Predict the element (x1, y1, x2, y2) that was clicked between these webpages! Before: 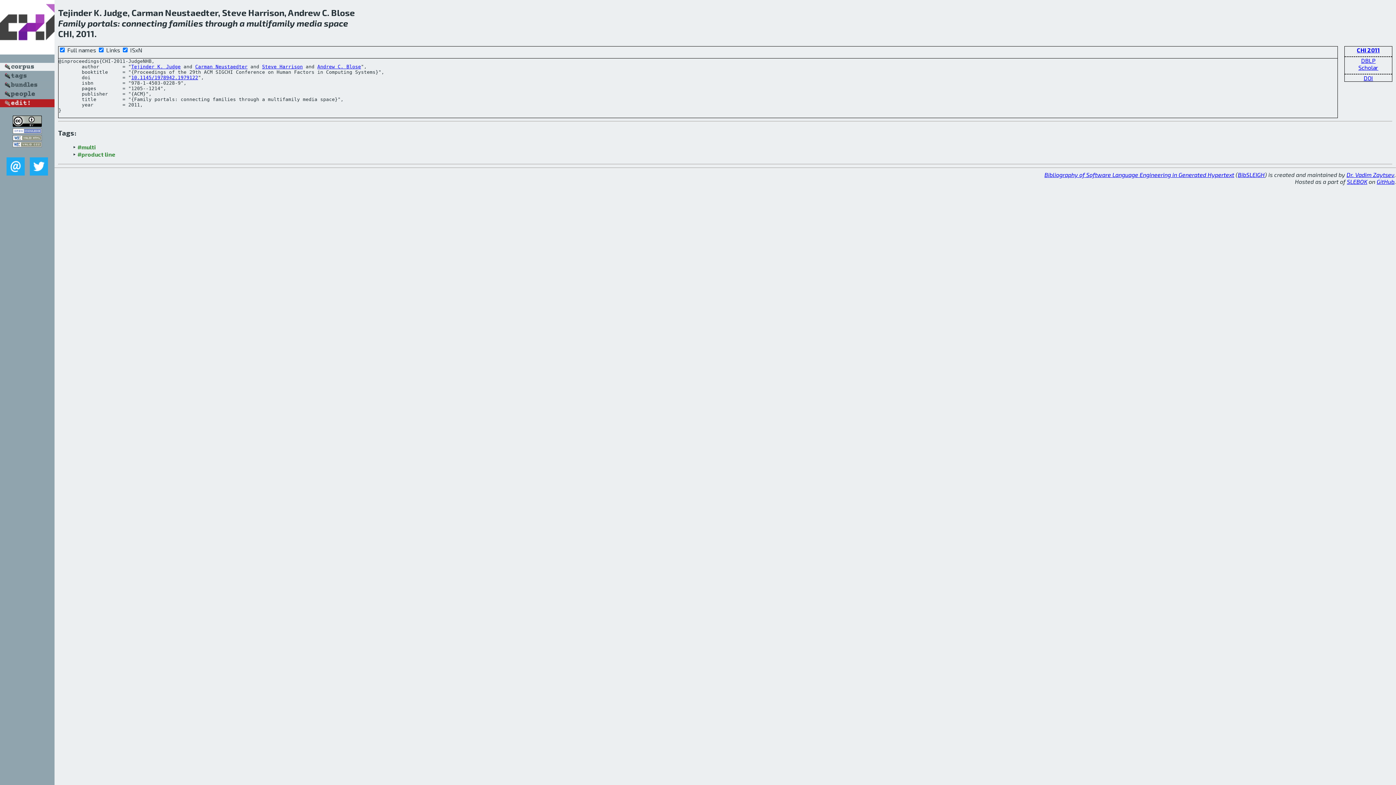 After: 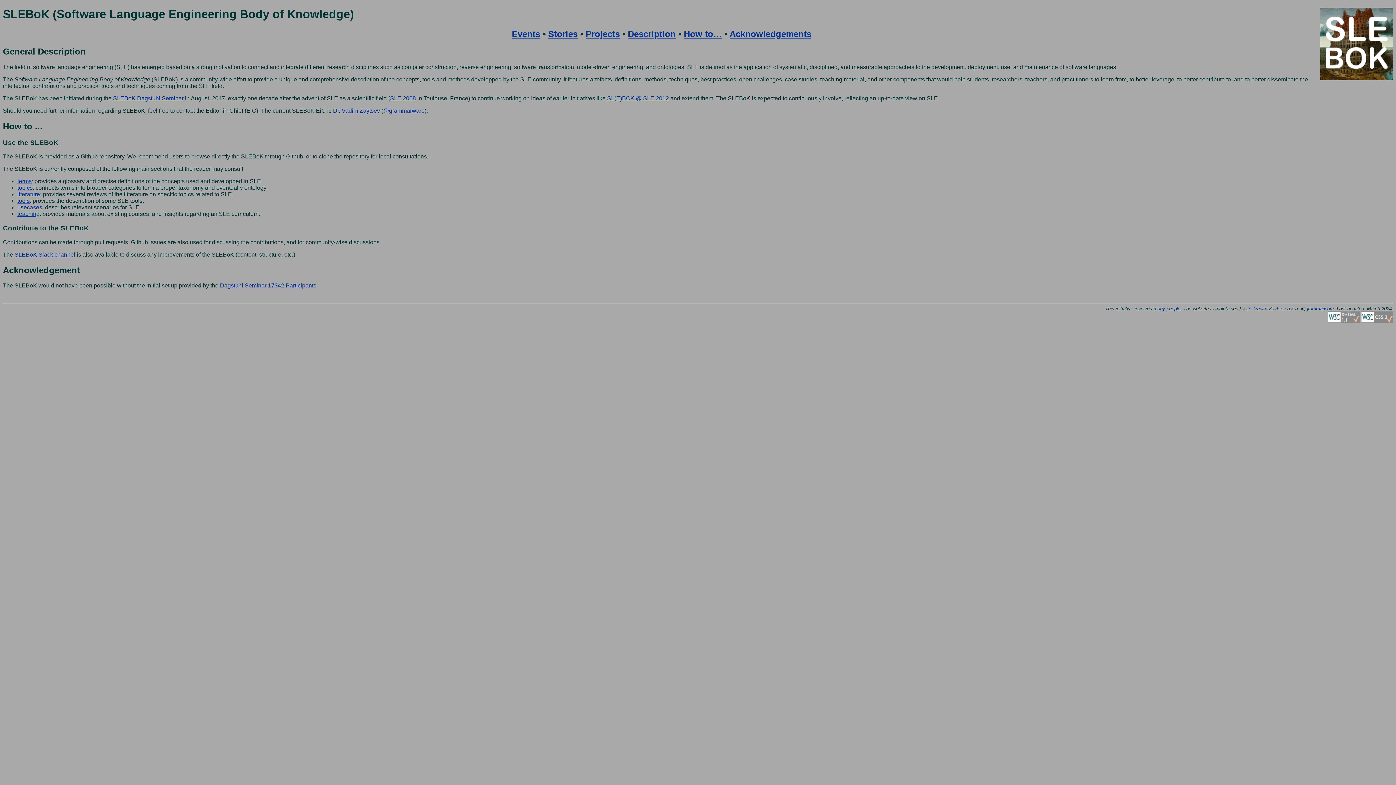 Action: bbox: (1347, 178, 1367, 185) label: SLEBOK